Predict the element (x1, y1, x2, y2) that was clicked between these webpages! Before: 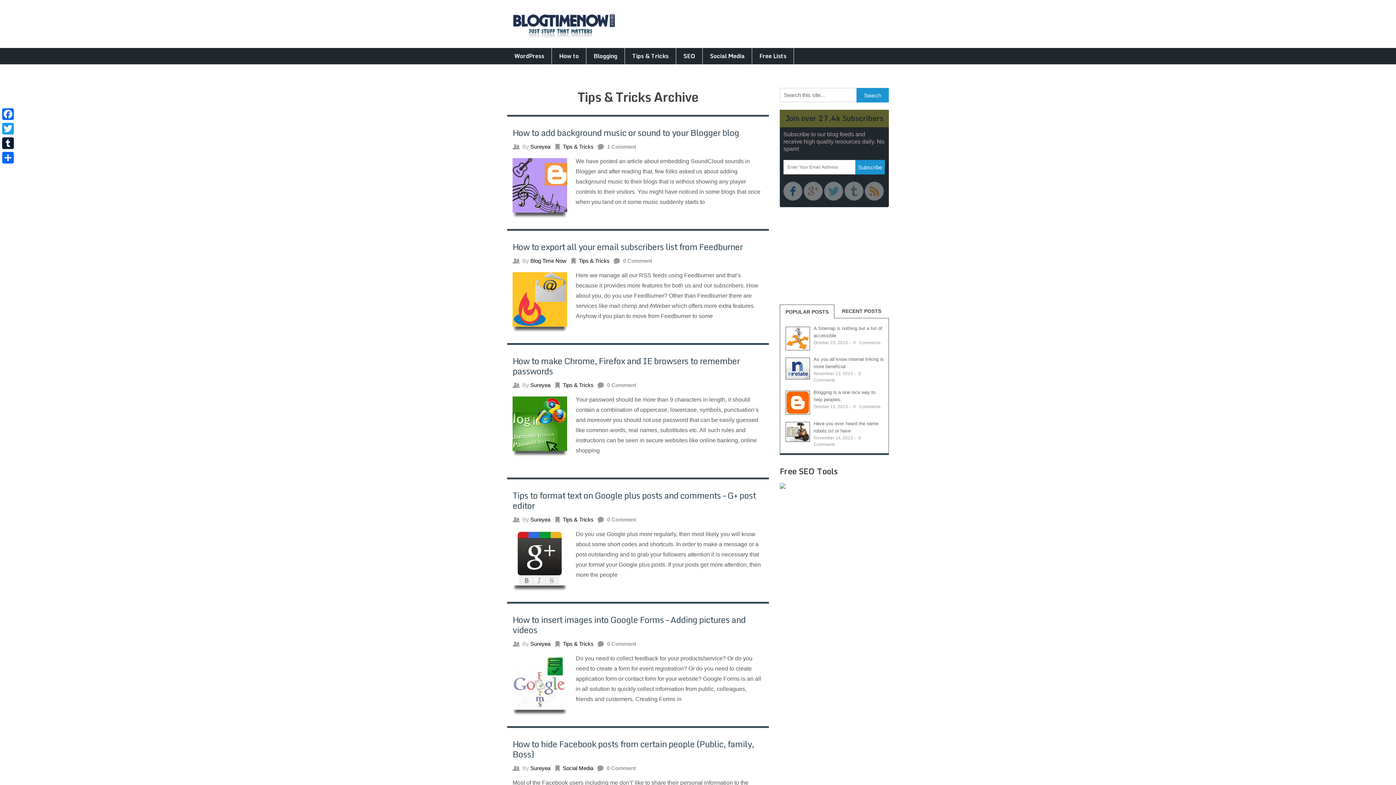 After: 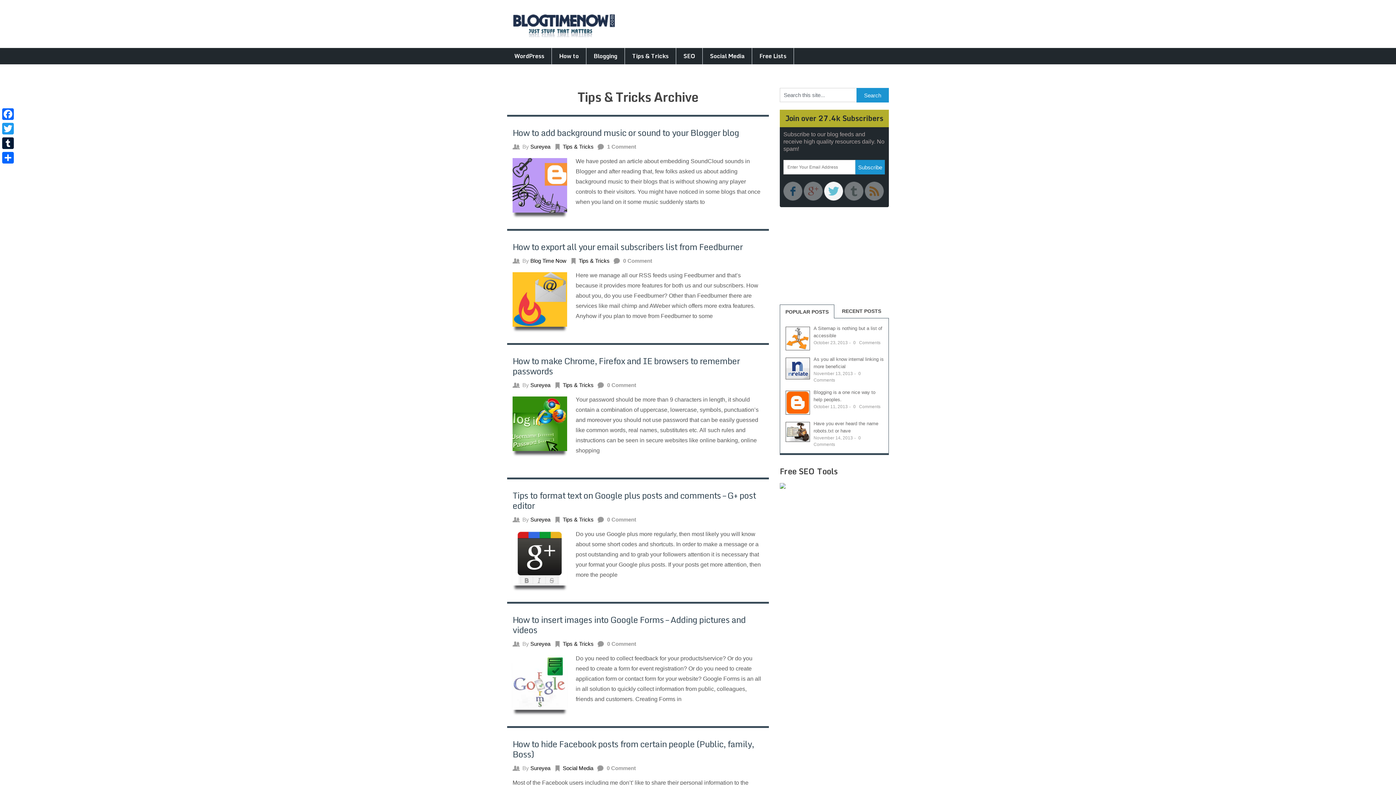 Action: bbox: (824, 195, 843, 201)